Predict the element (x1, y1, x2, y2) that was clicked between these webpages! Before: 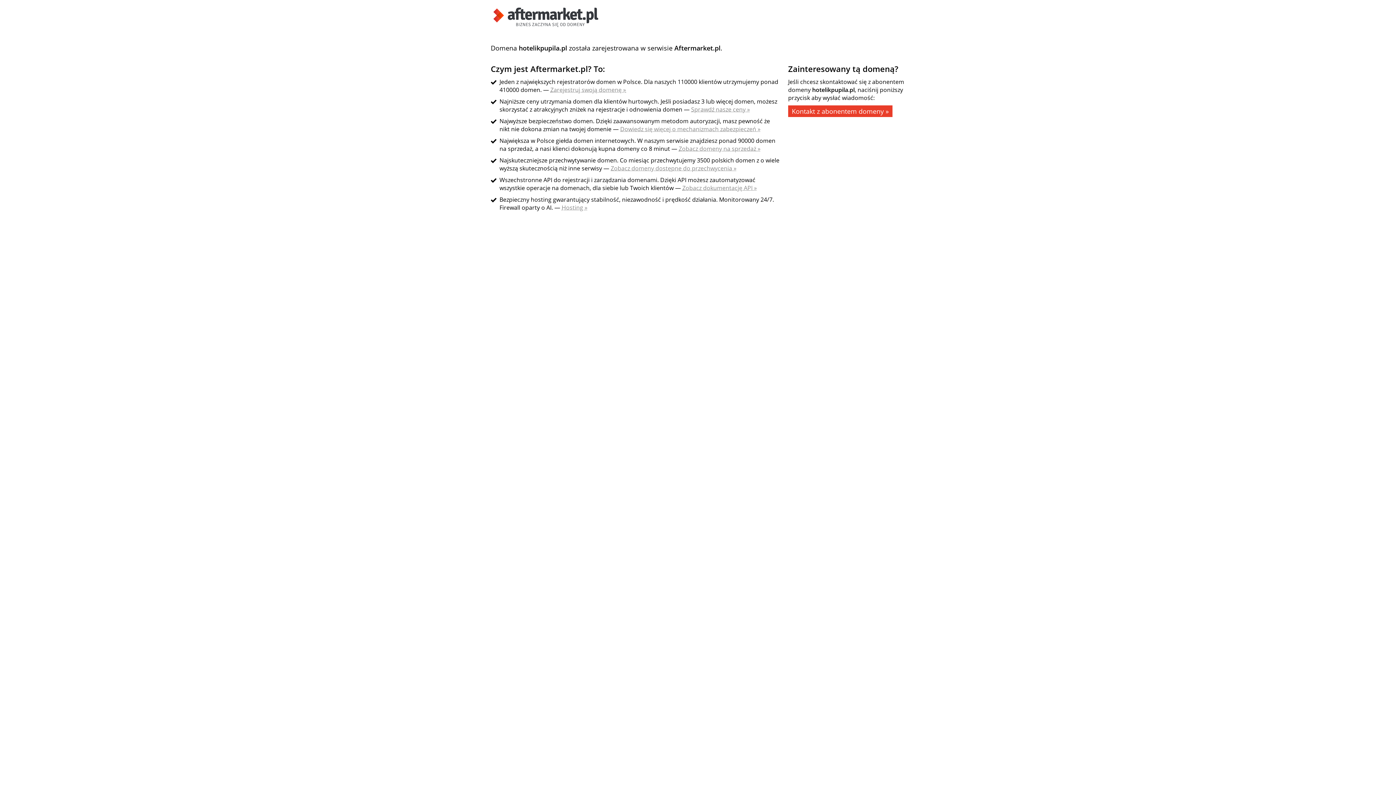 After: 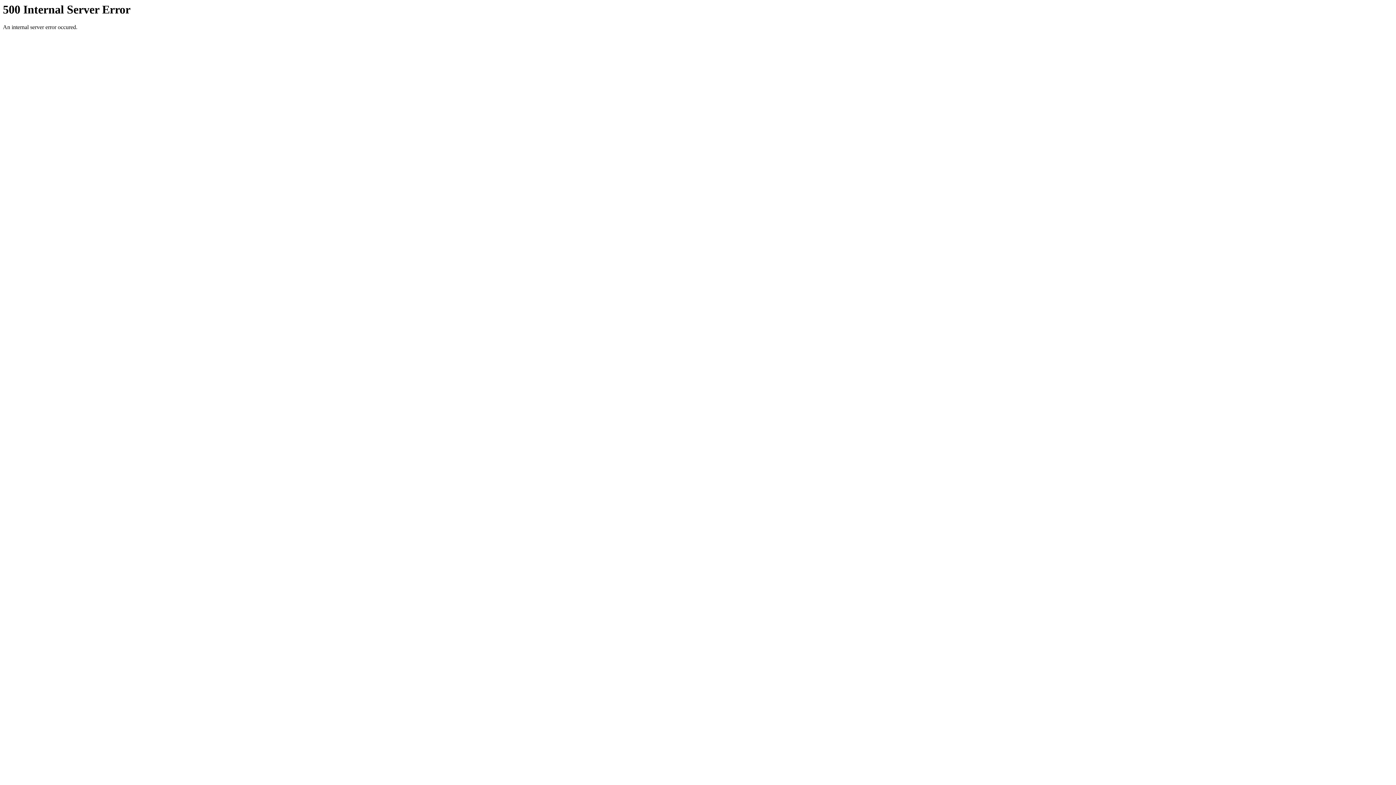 Action: label: Zarejestruj swoją domenę » bbox: (550, 85, 626, 93)